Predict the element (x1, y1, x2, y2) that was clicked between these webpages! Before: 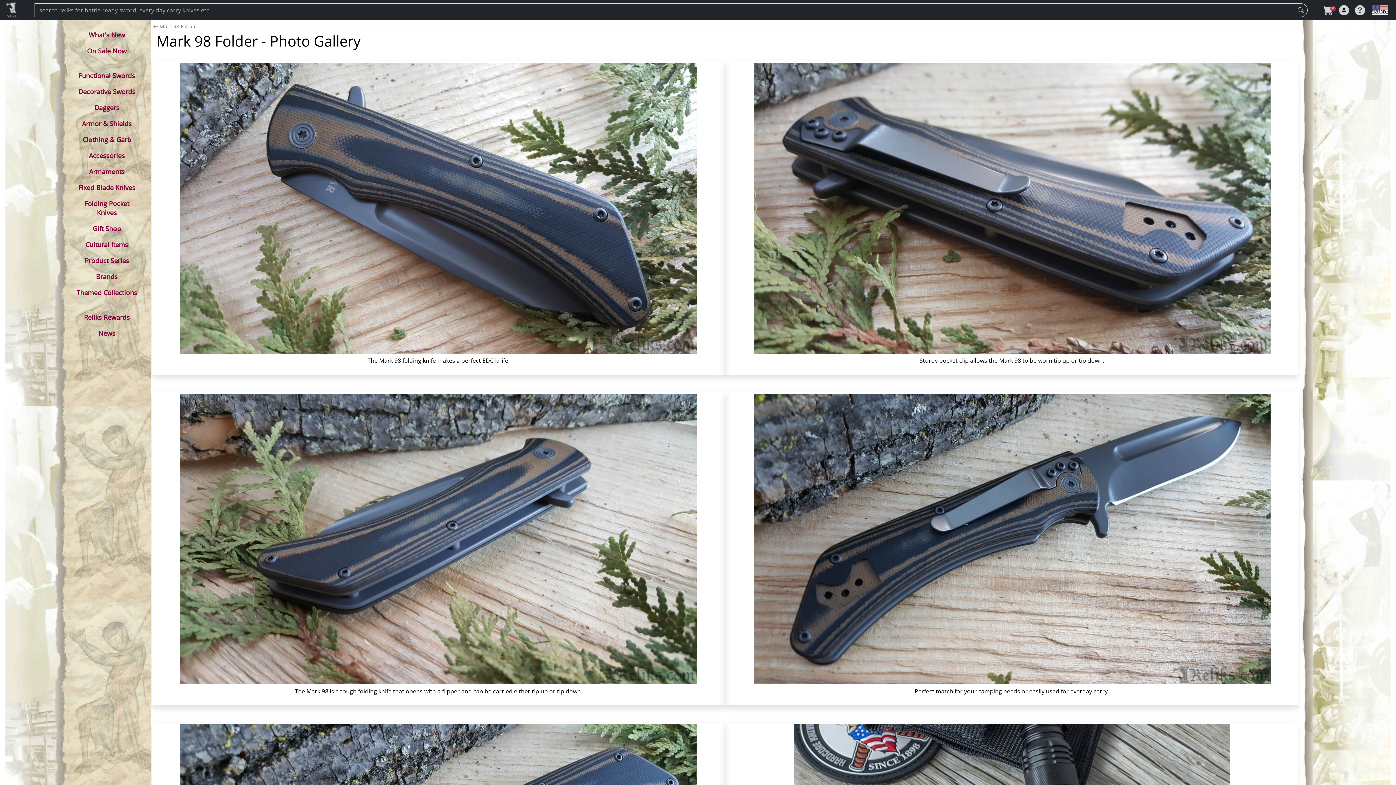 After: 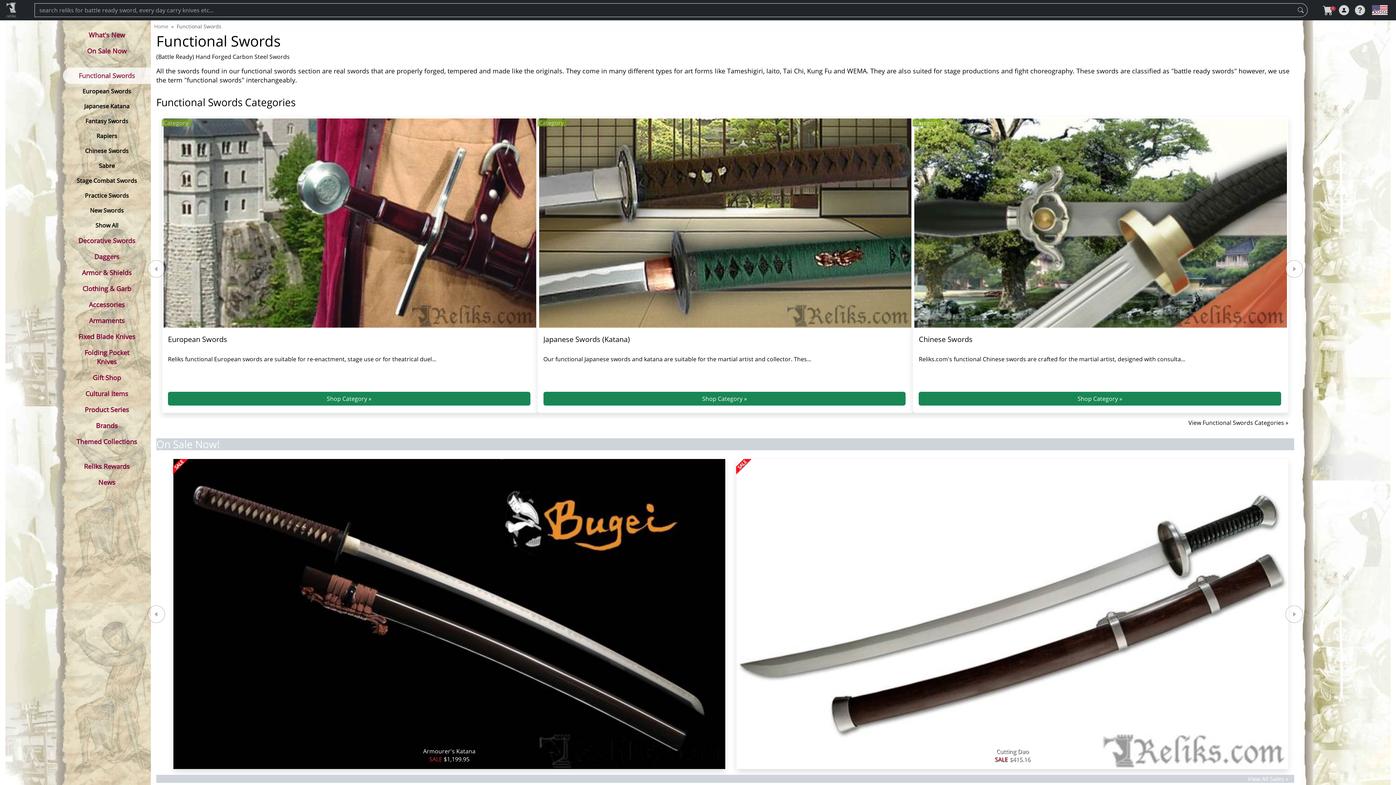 Action: bbox: (73, 67, 140, 83) label: Functional Swords